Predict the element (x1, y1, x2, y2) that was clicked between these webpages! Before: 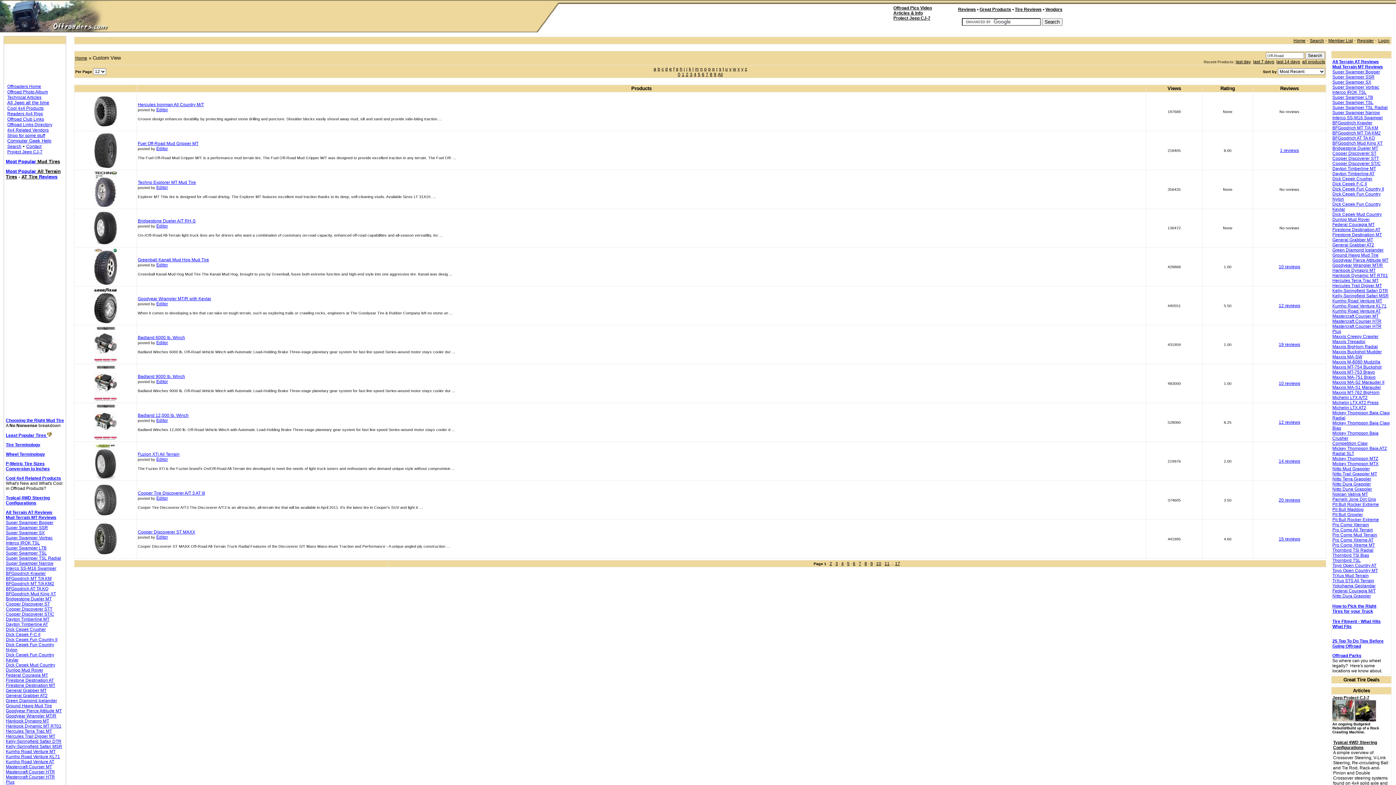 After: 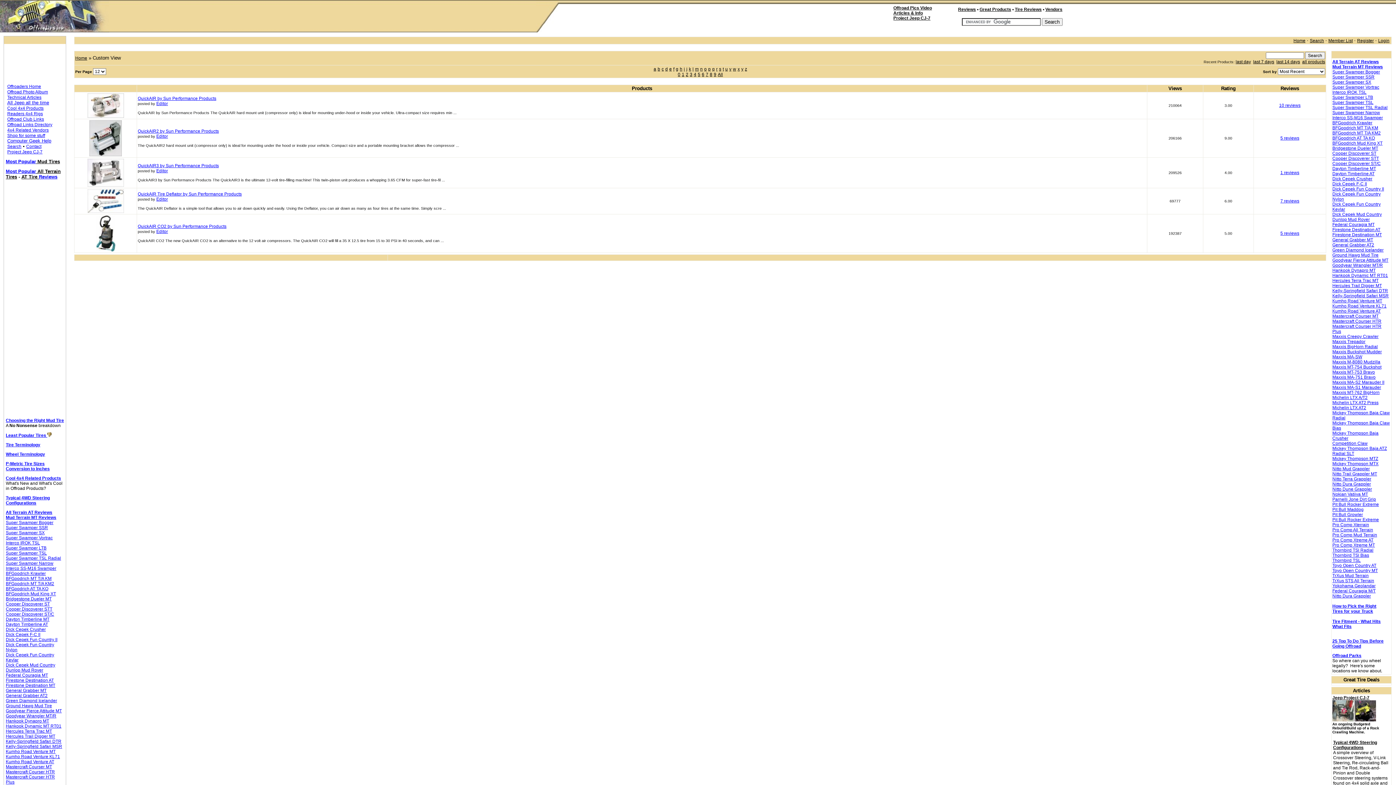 Action: bbox: (712, 66, 714, 71) label: q